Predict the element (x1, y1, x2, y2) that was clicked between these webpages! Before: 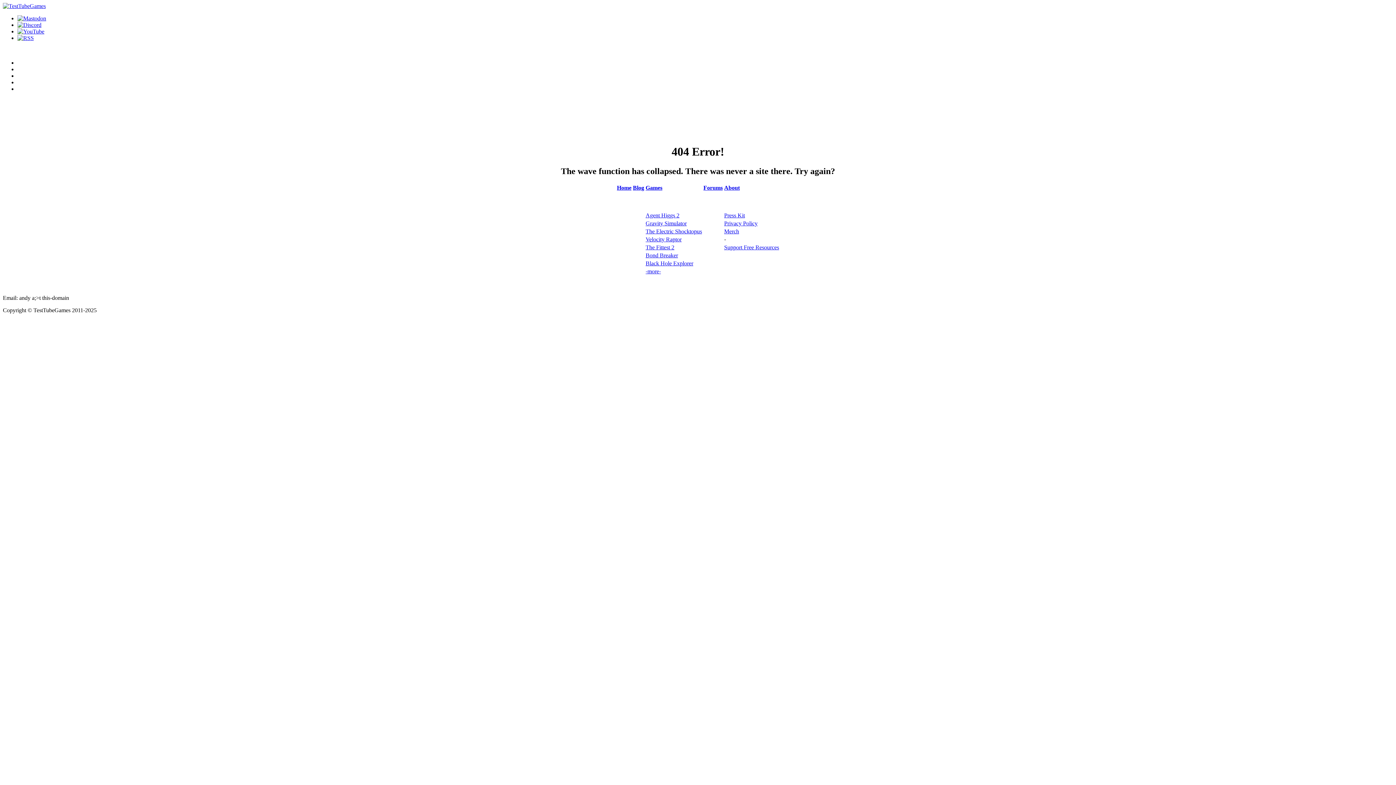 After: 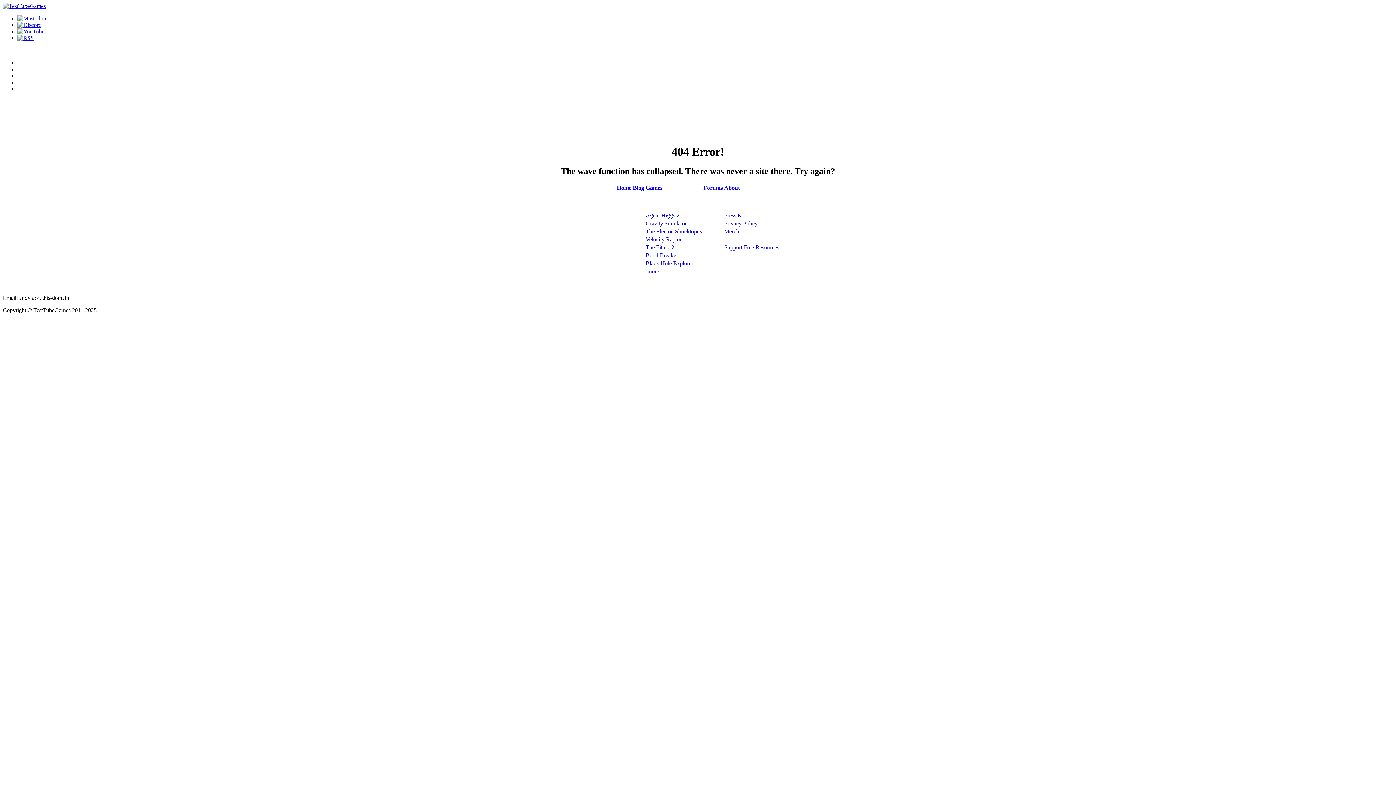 Action: label: Gravity Simulator bbox: (645, 220, 686, 226)